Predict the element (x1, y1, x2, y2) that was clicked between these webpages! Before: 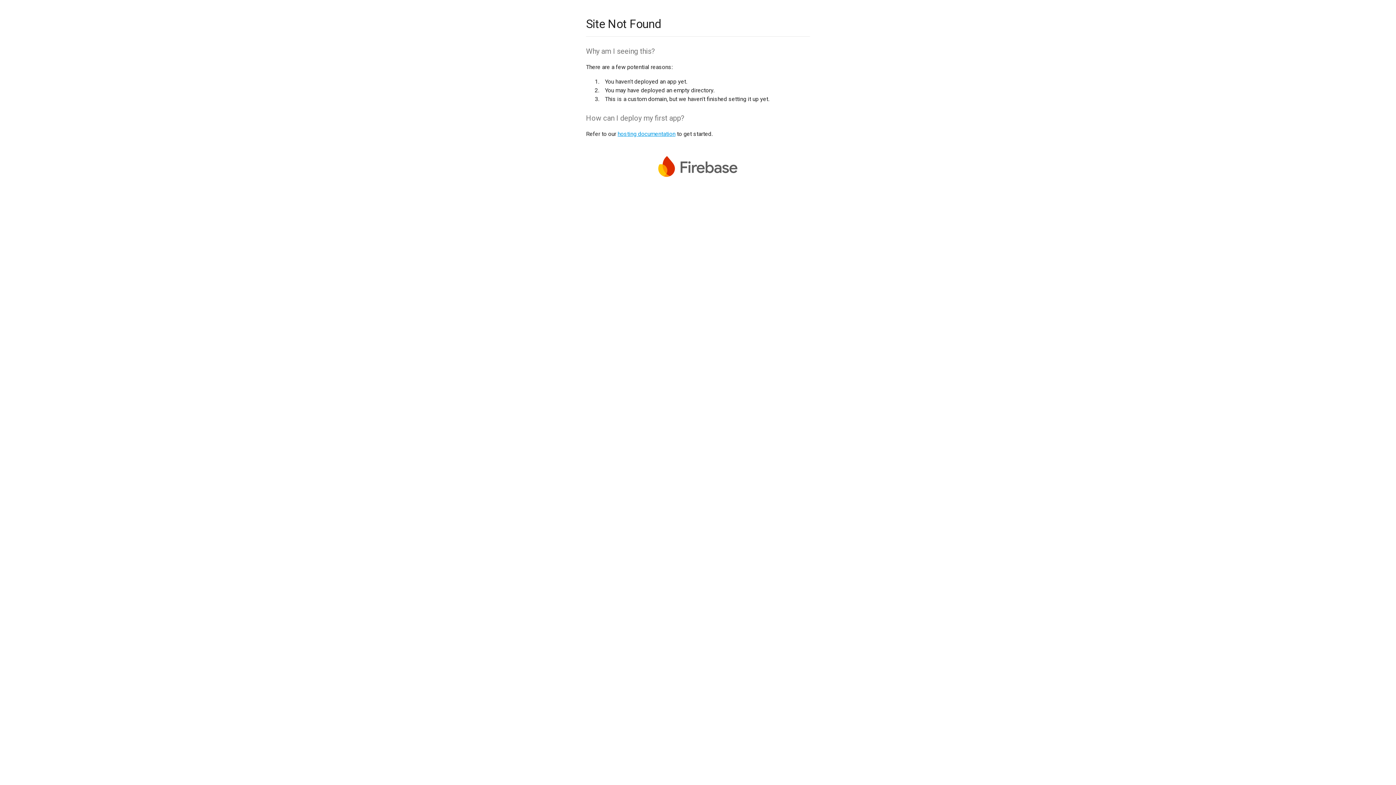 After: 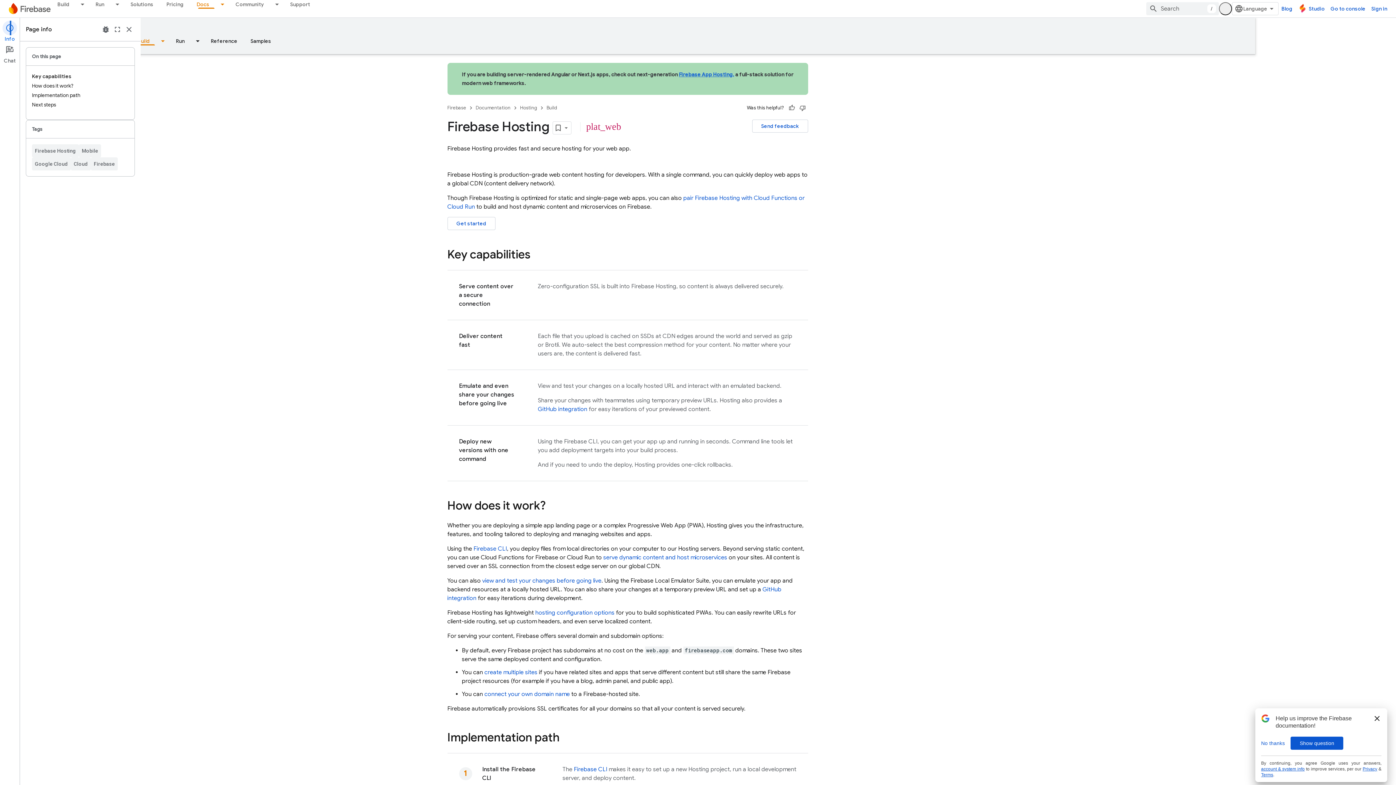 Action: label: hosting documentation bbox: (617, 130, 675, 137)